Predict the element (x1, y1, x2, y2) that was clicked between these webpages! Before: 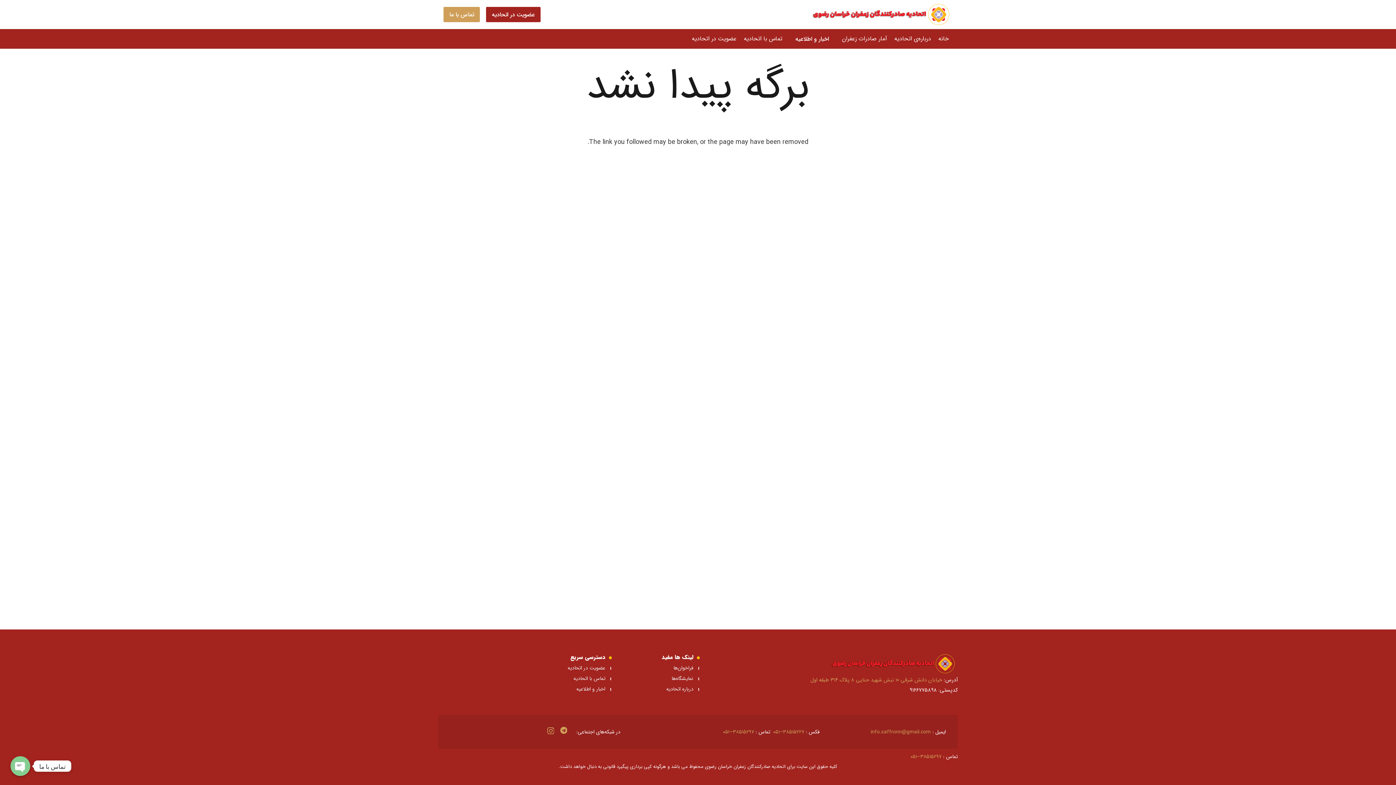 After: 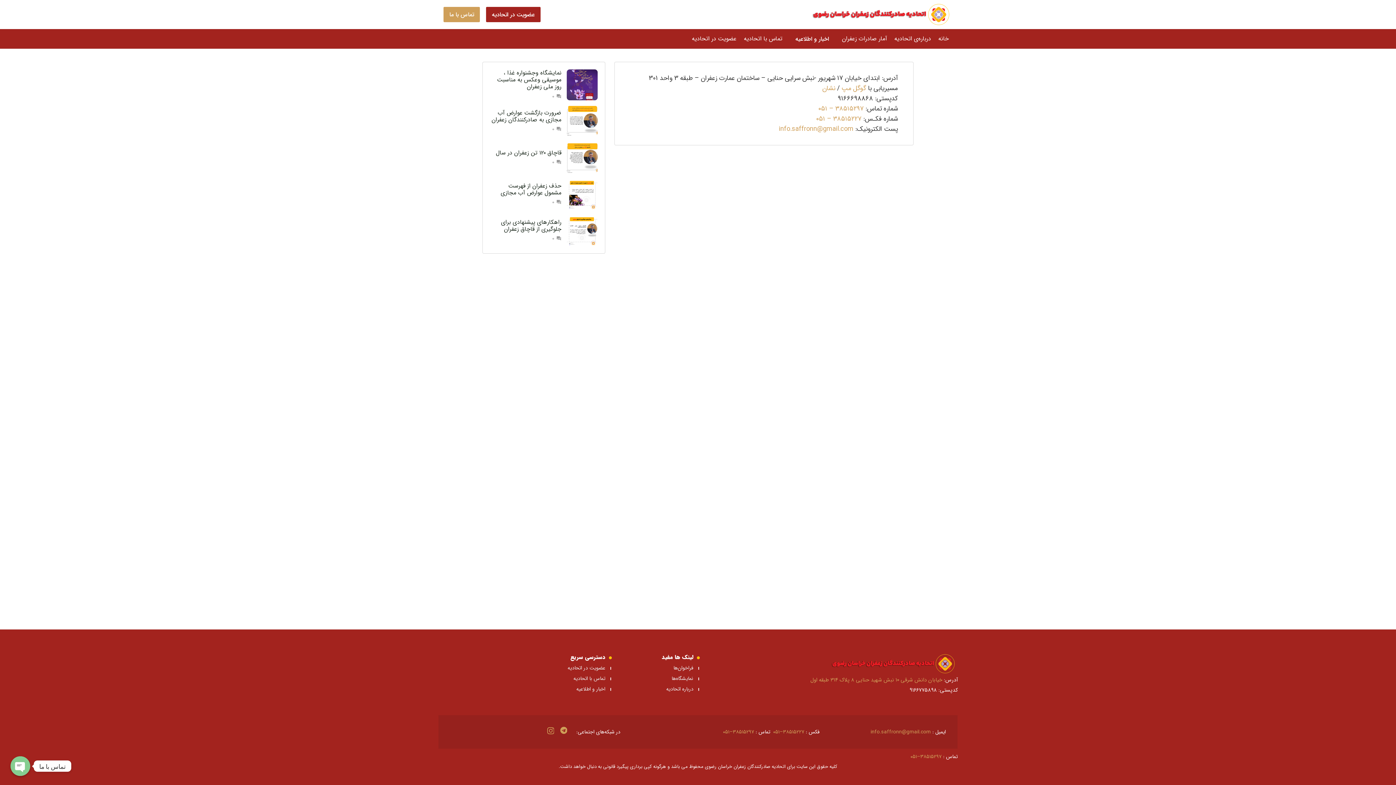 Action: bbox: (573, 674, 605, 682) label: تماس با اتحادیه